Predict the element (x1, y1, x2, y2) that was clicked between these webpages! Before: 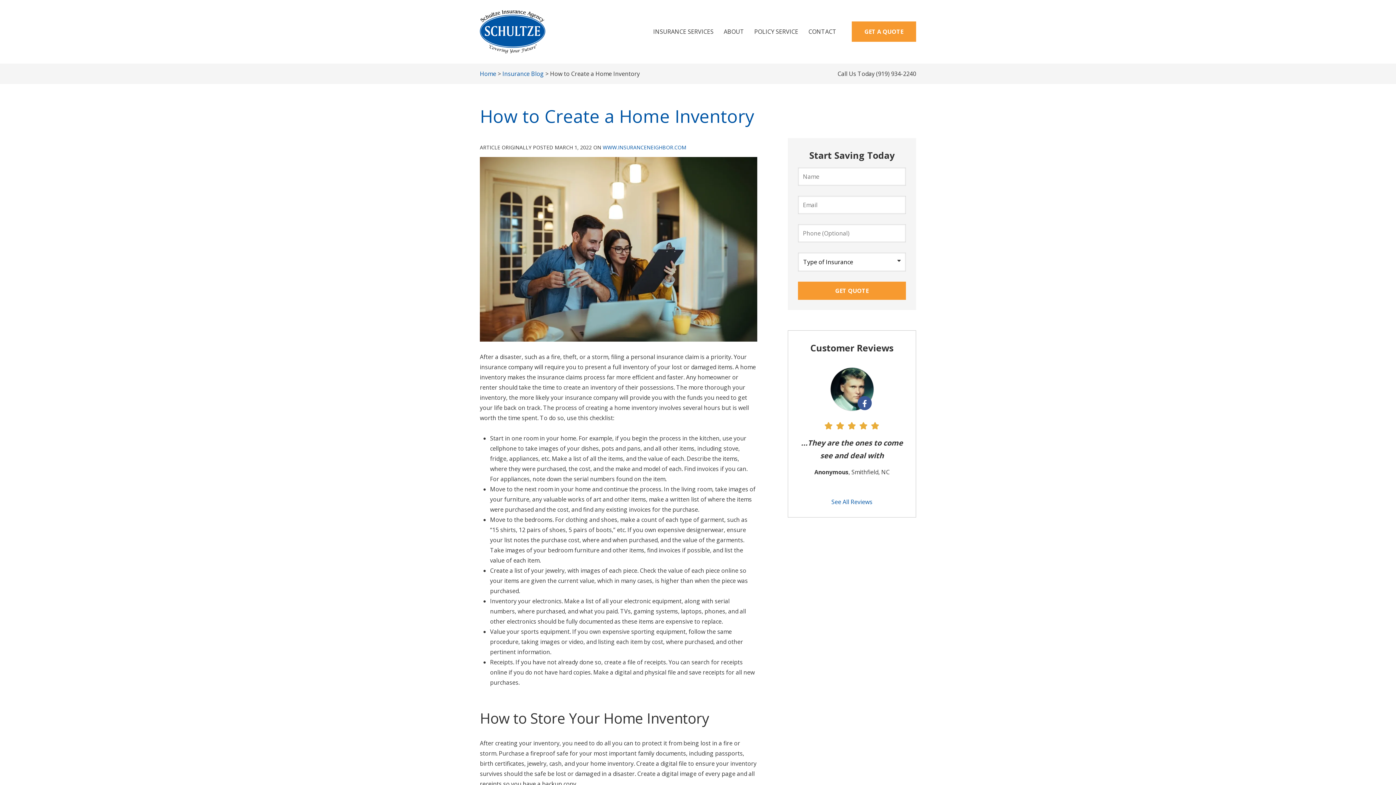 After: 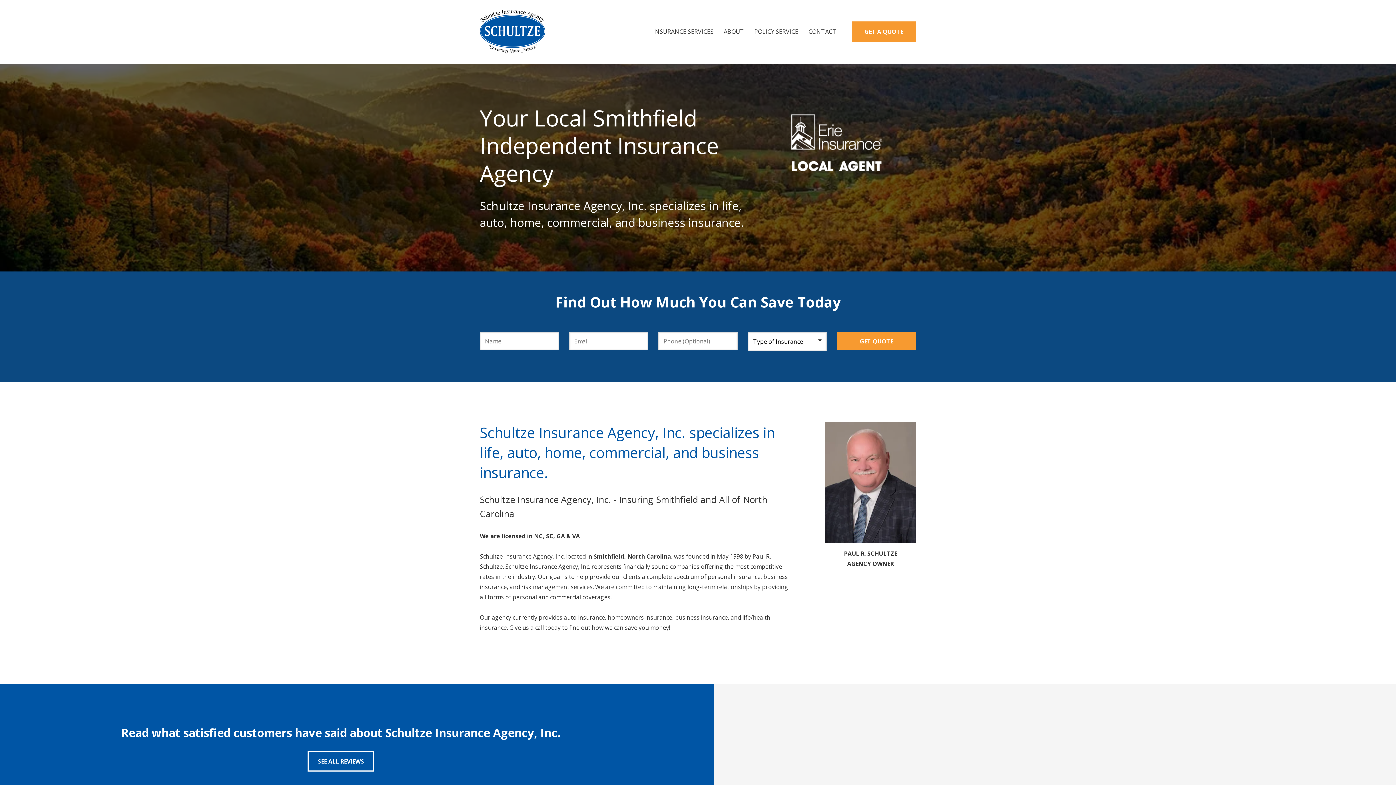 Action: label: Home Page bbox: (480, 10, 581, 53)